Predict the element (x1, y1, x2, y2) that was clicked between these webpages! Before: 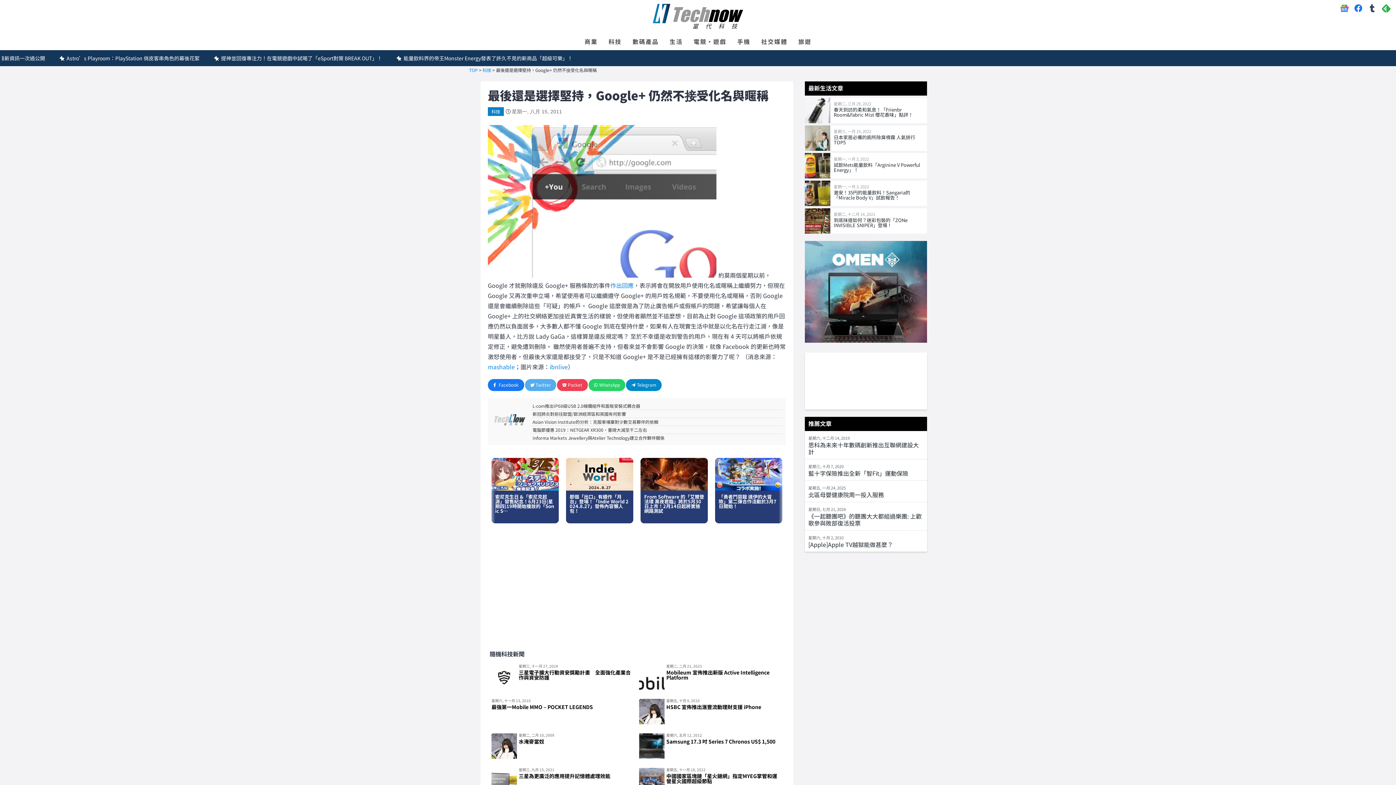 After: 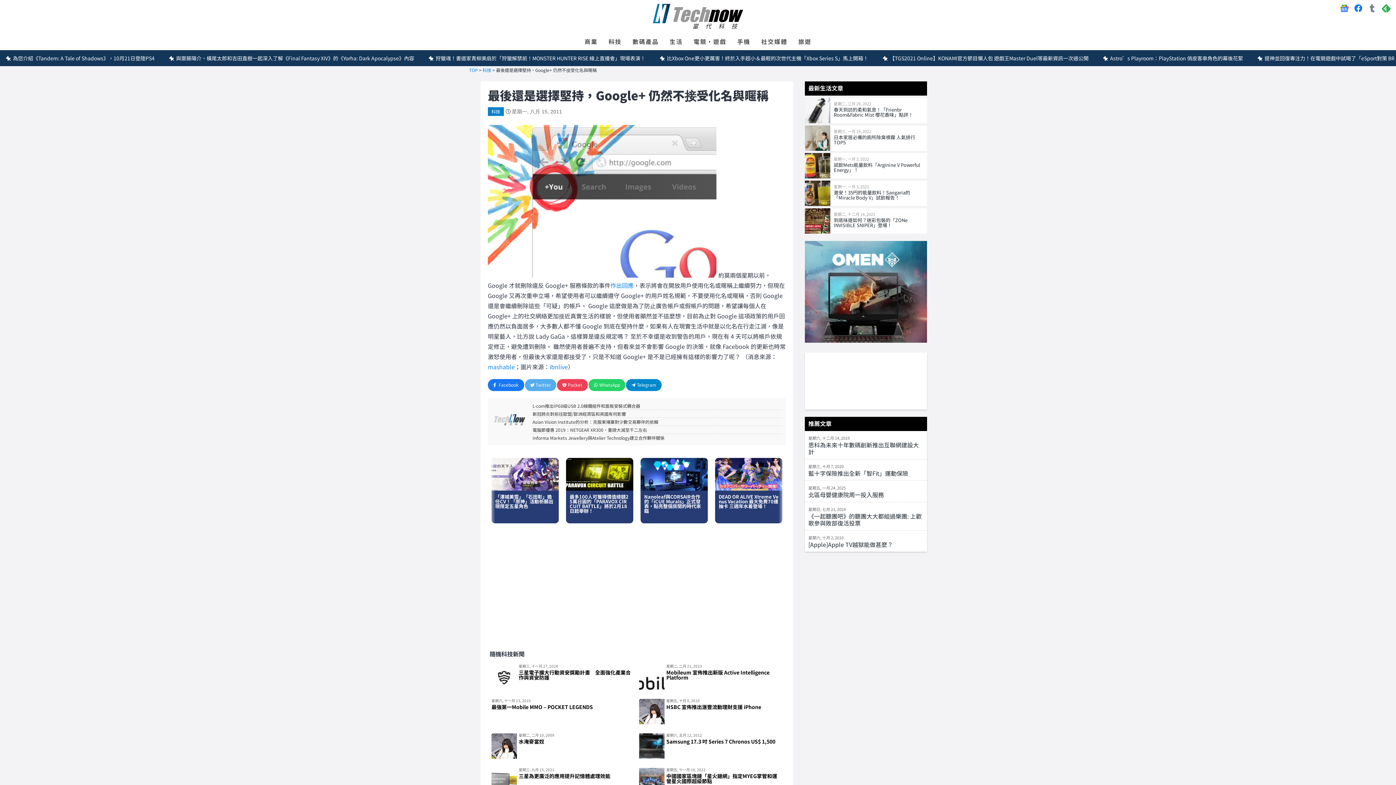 Action: bbox: (1366, 3, 1378, 12)